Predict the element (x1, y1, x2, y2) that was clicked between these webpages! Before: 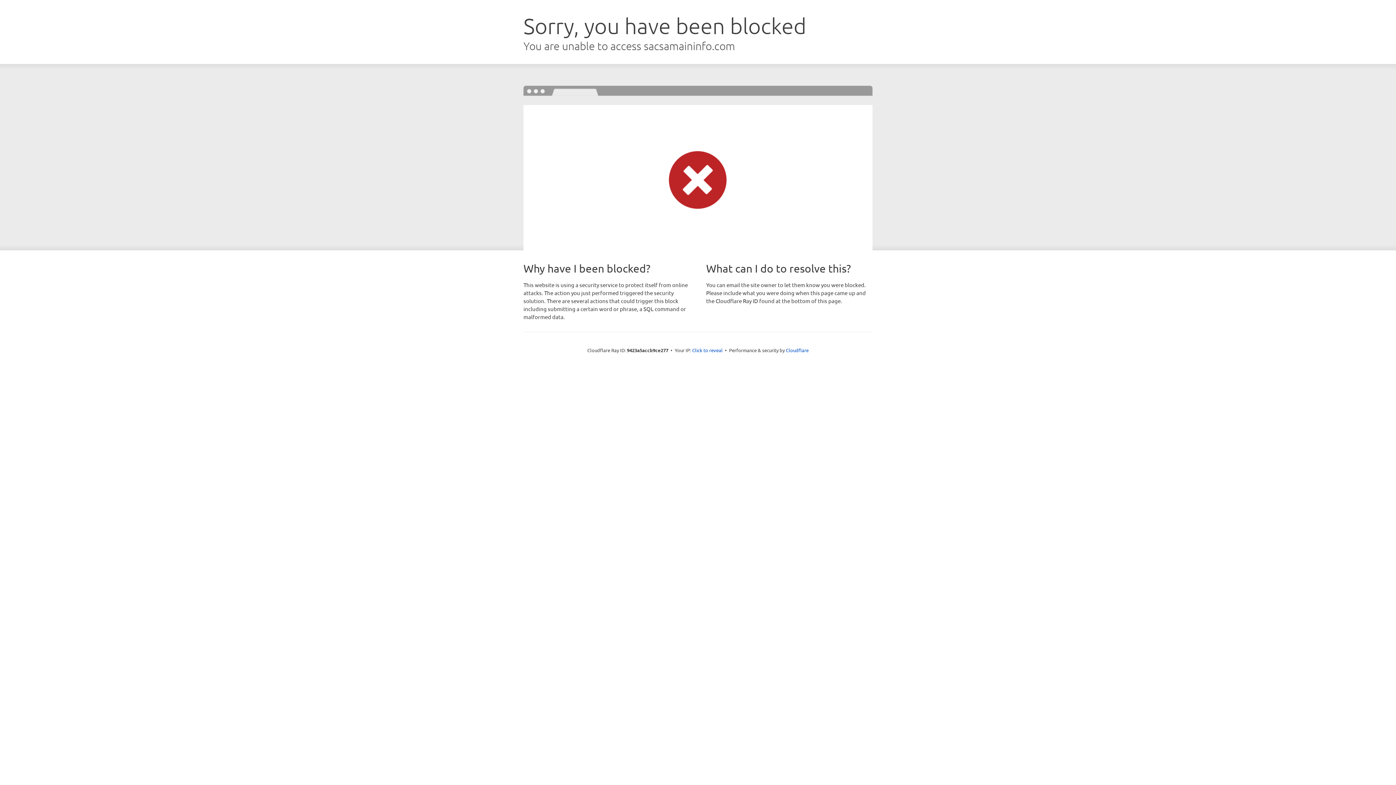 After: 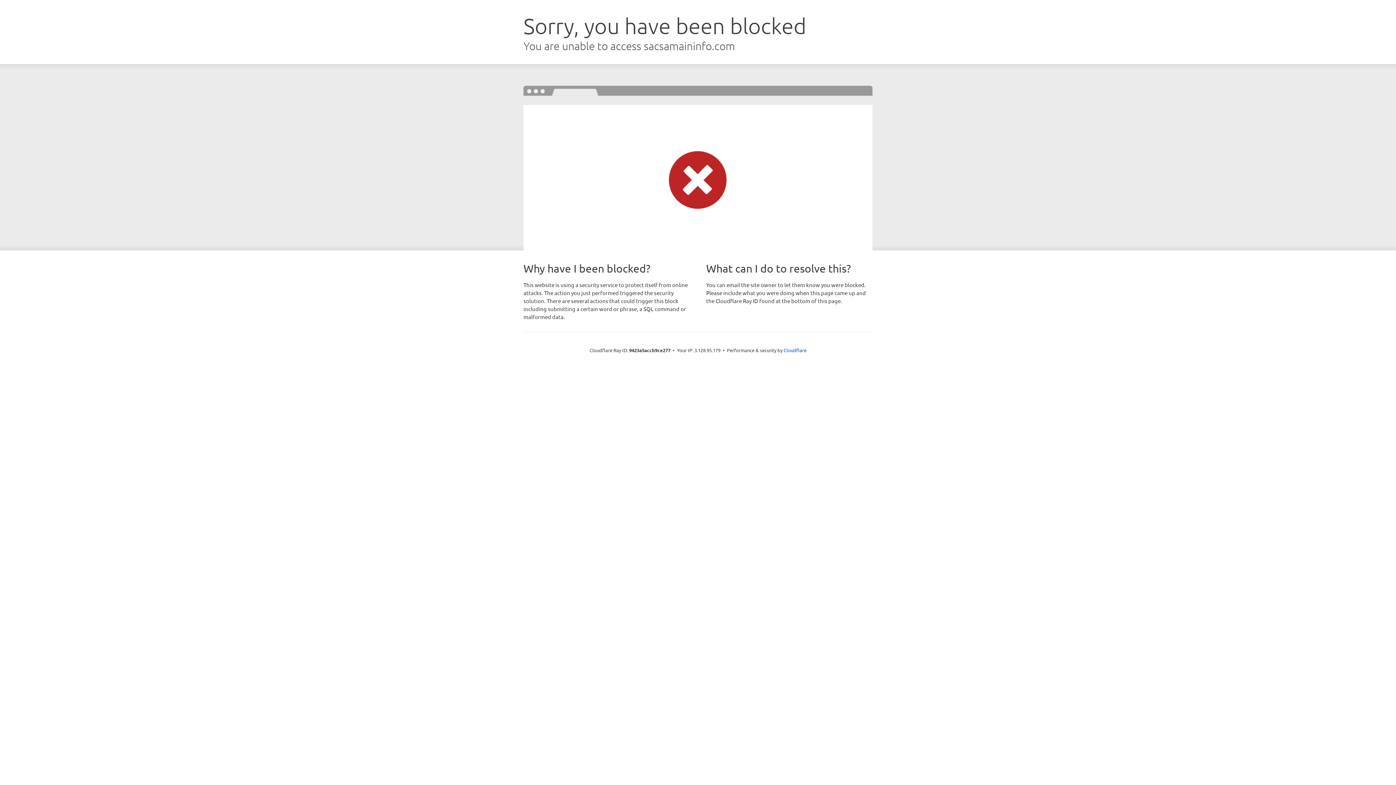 Action: bbox: (692, 346, 722, 353) label: Click to reveal